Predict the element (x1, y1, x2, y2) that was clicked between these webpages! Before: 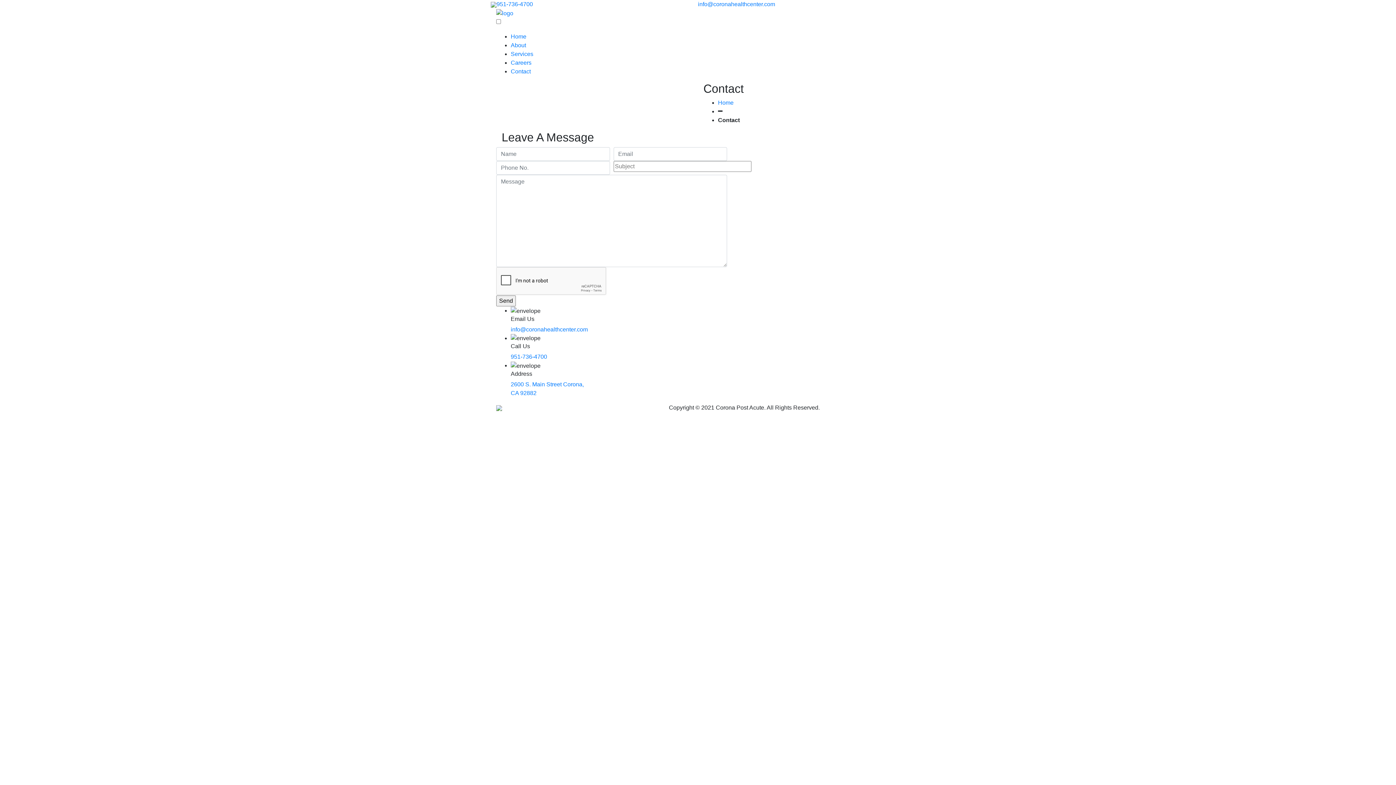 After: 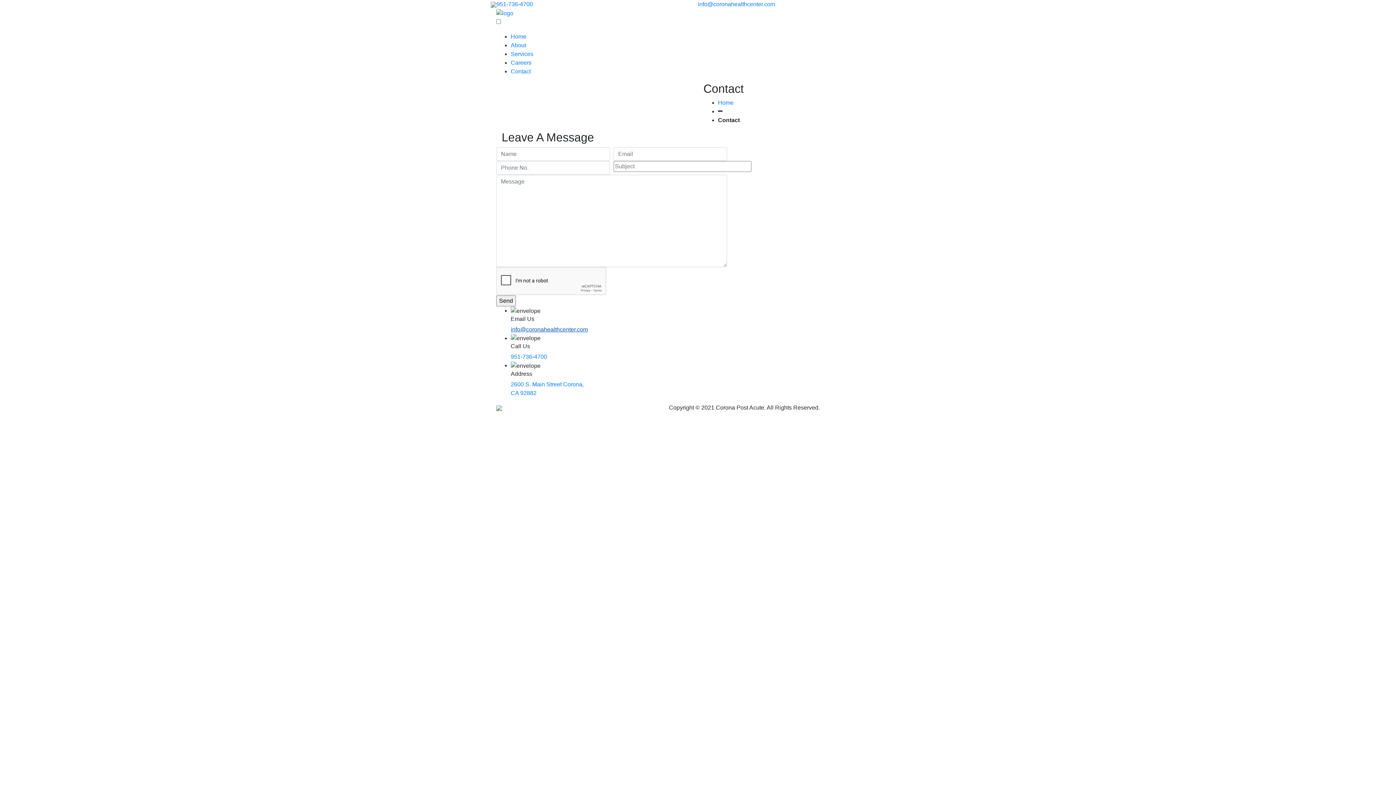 Action: bbox: (510, 326, 588, 332) label: info@coronahealthcenter.com